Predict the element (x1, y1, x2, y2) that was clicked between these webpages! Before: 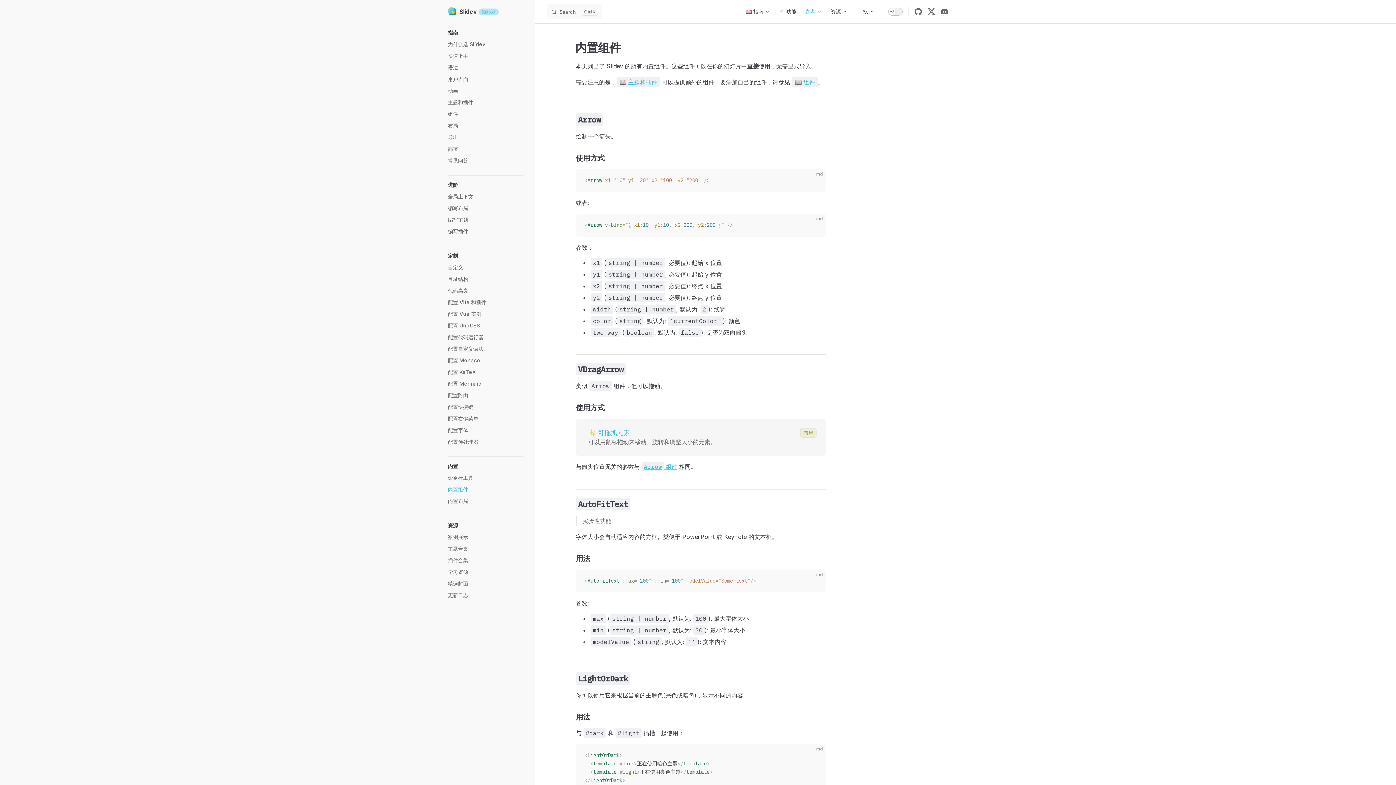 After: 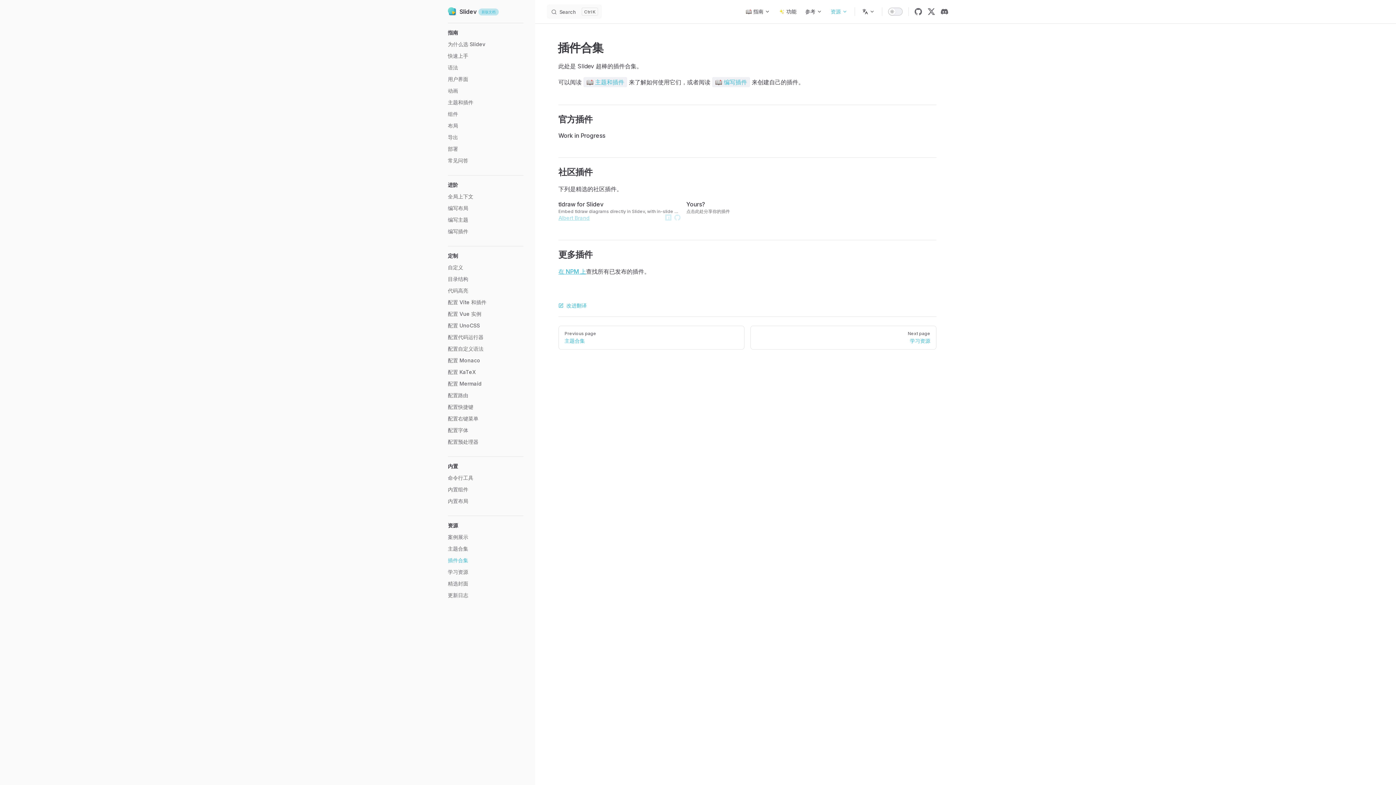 Action: label: 插件合集 bbox: (448, 554, 523, 566)